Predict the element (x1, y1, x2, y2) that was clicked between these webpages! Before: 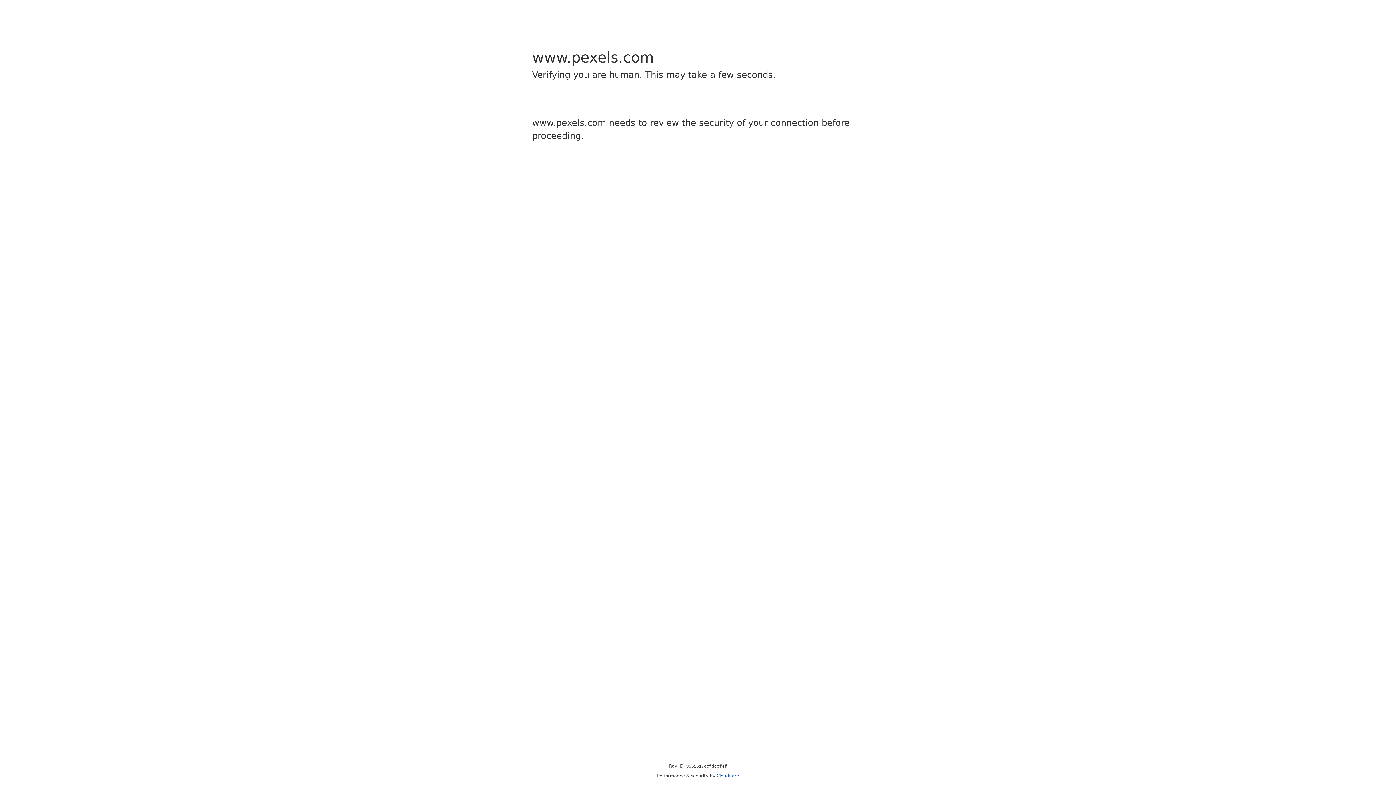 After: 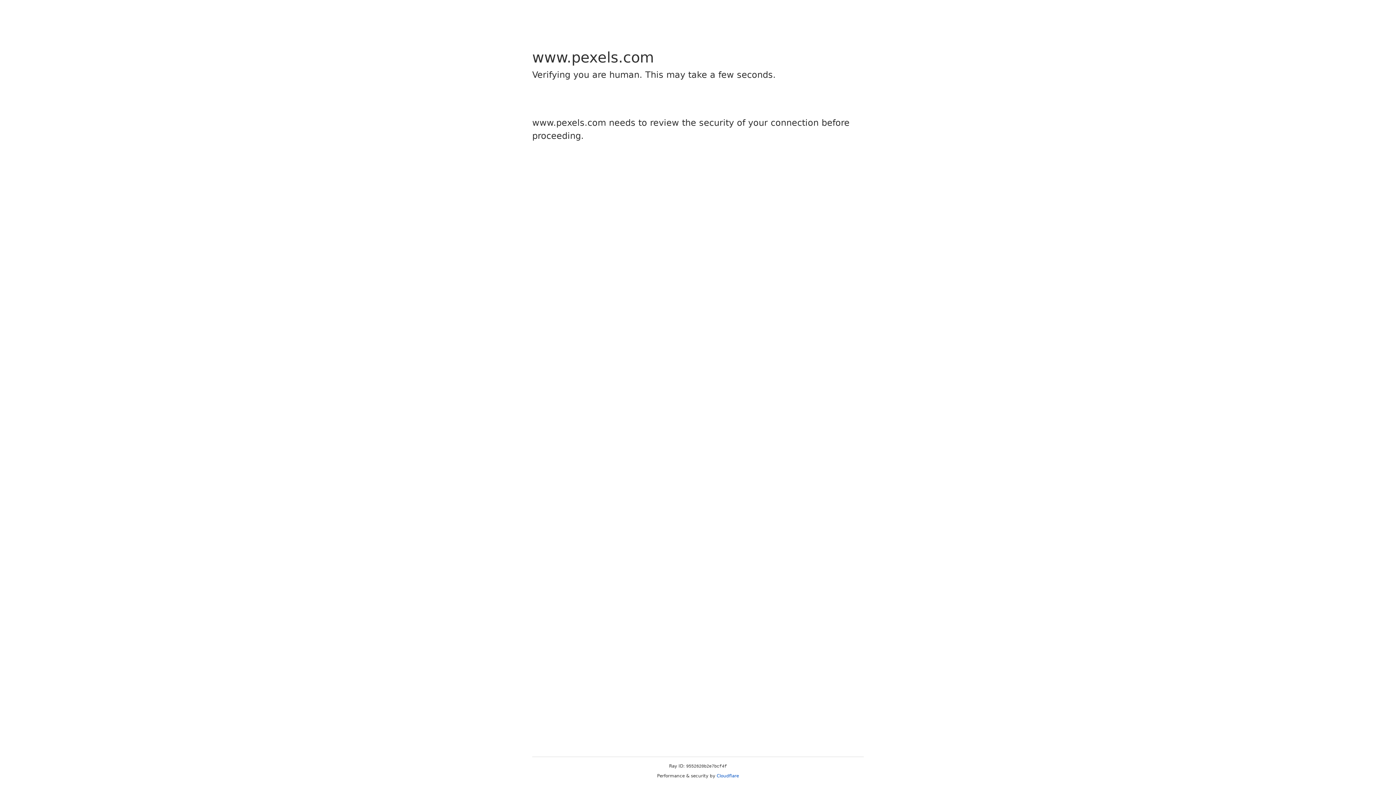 Action: label: Cloudflare bbox: (716, 773, 739, 778)